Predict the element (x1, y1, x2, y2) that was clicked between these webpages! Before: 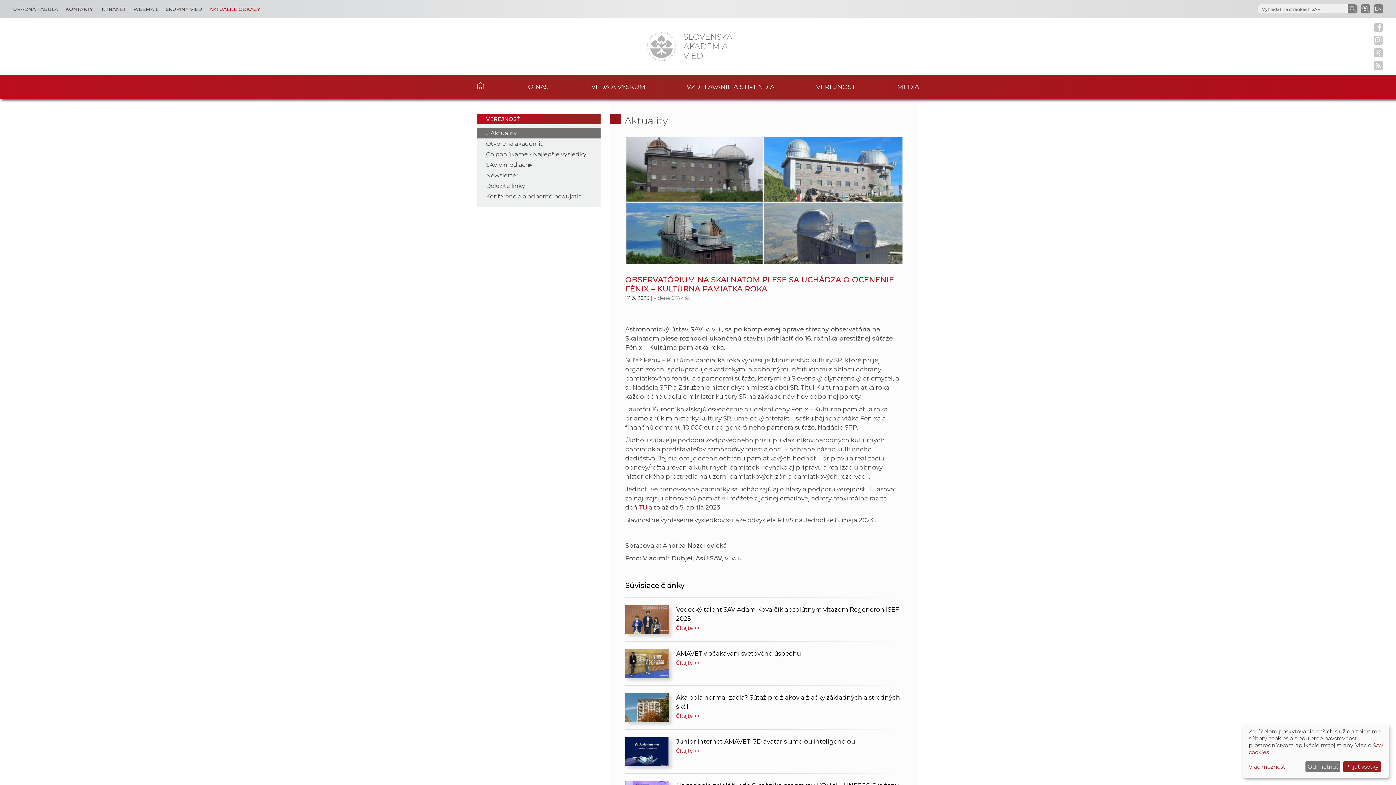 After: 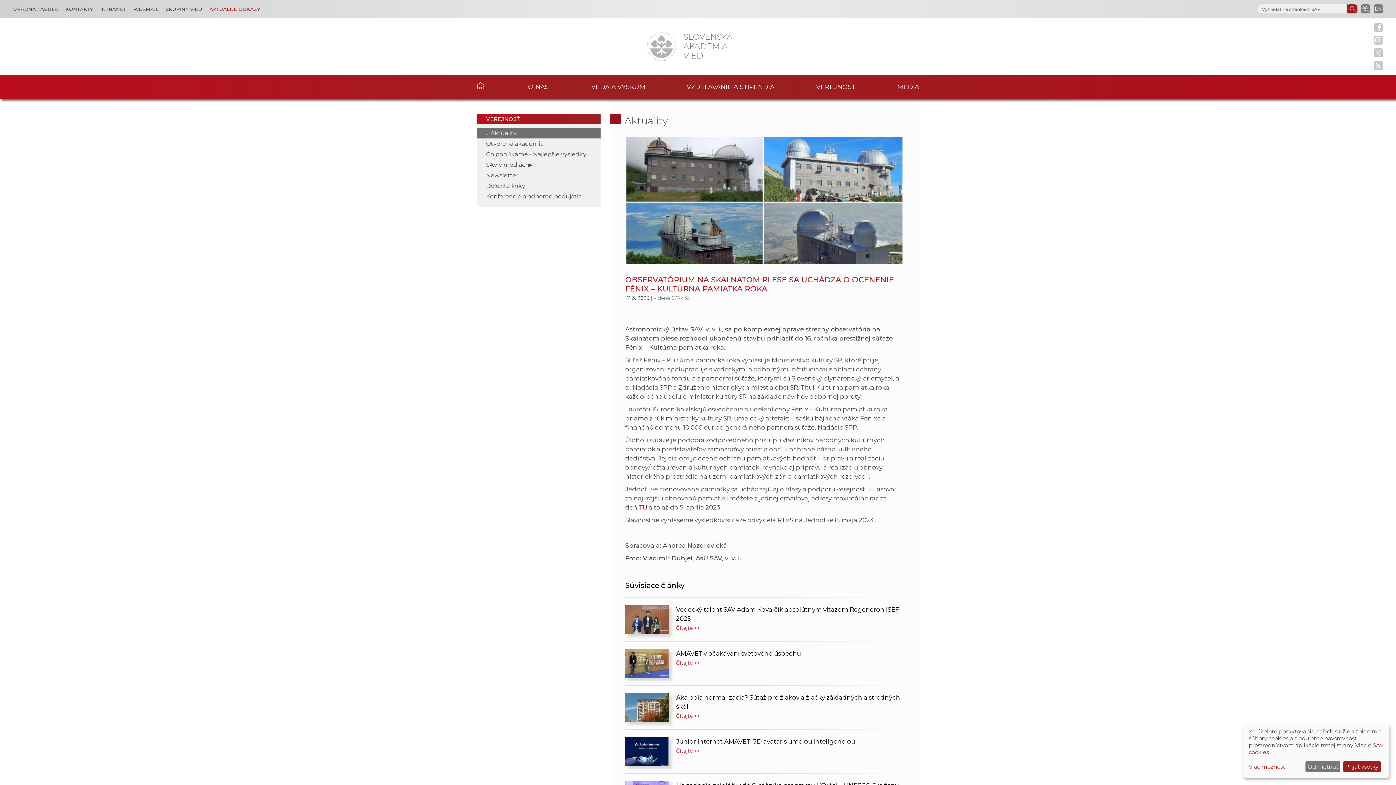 Action: bbox: (1348, 4, 1357, 13)